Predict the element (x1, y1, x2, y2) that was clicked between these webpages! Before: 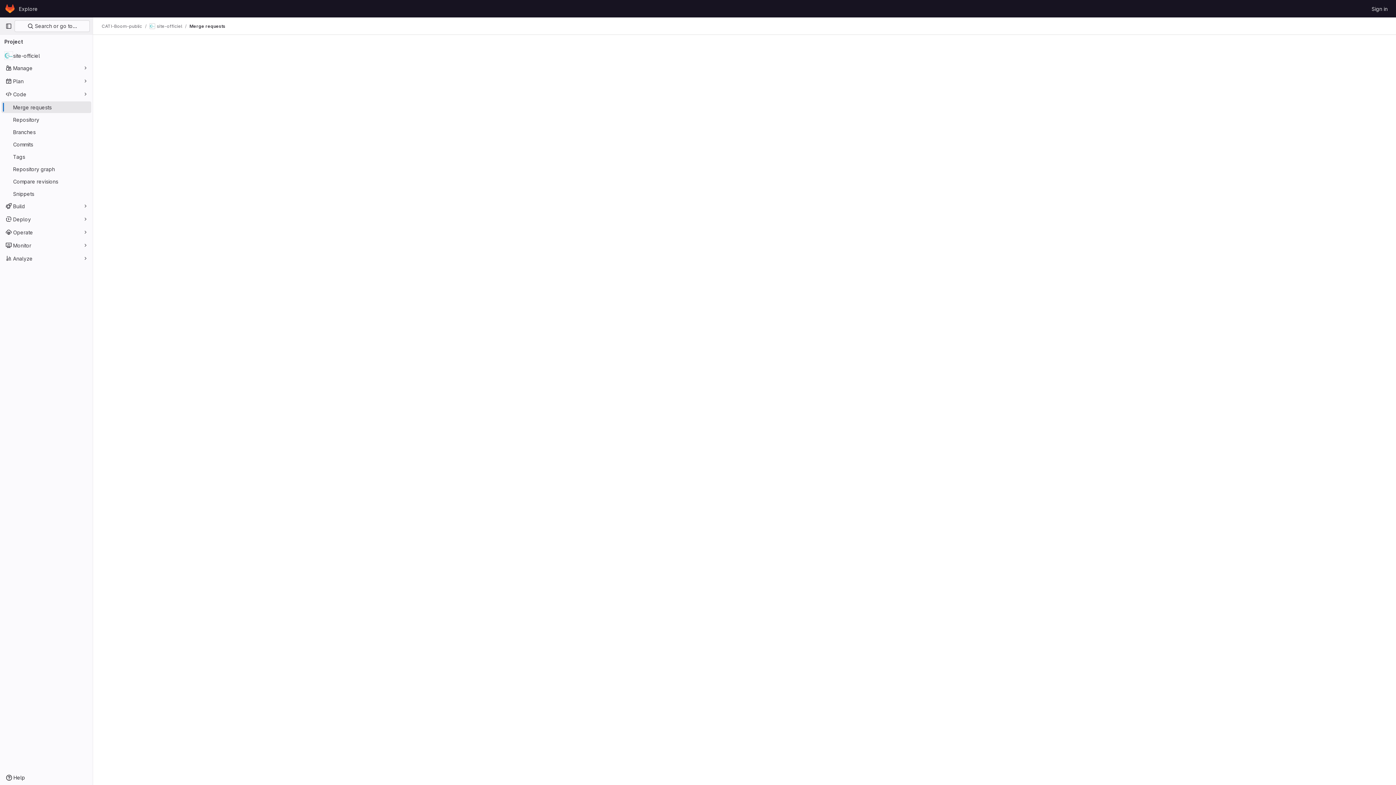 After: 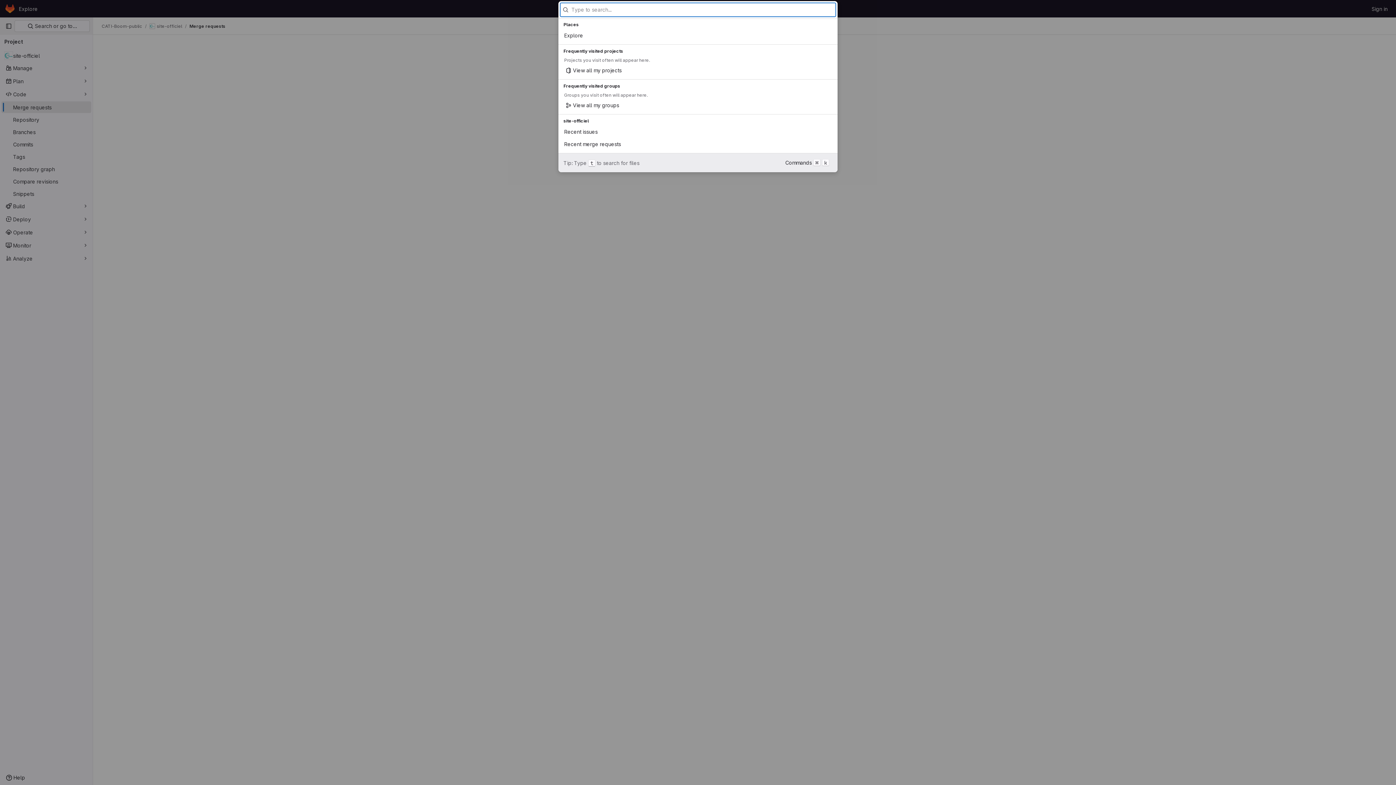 Action: bbox: (14, 20, 89, 32) label:  Search or go to…